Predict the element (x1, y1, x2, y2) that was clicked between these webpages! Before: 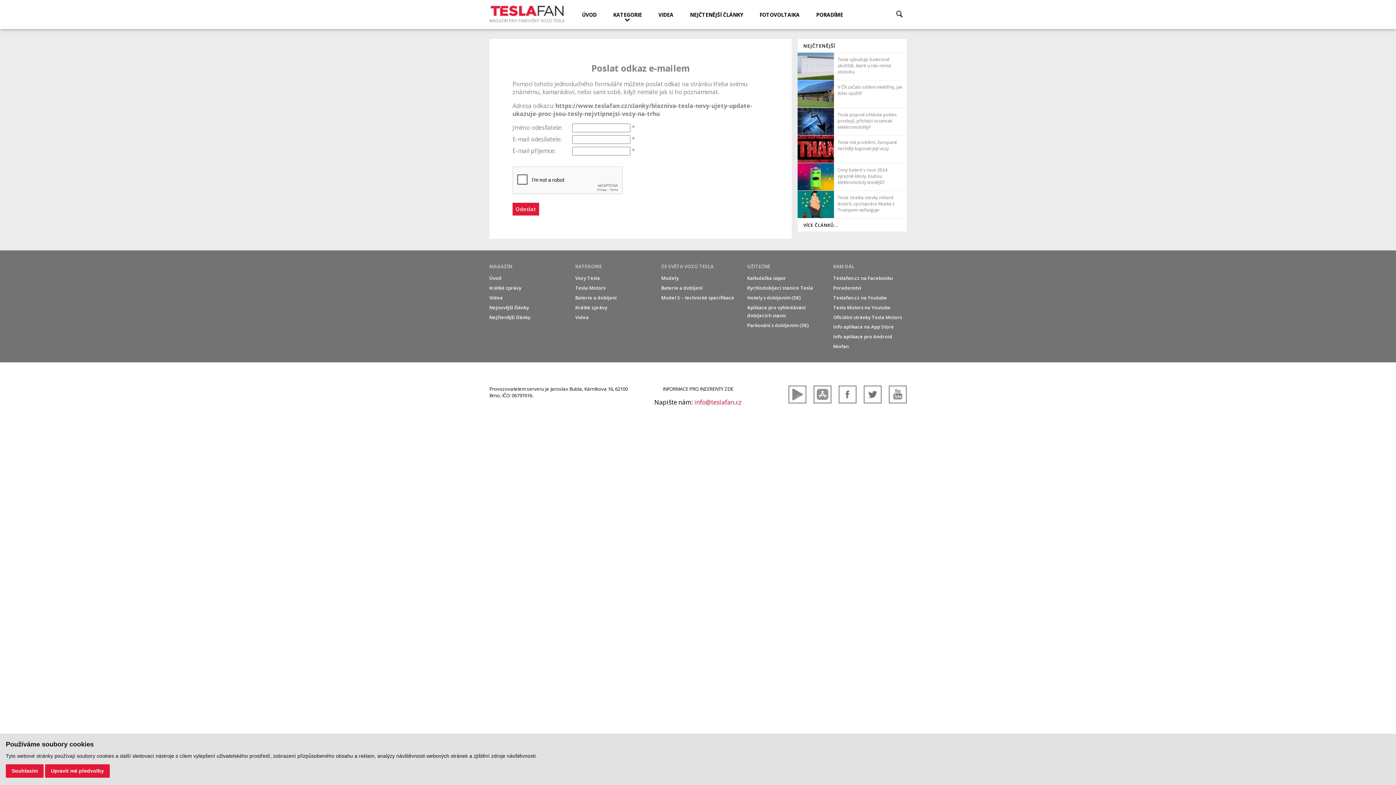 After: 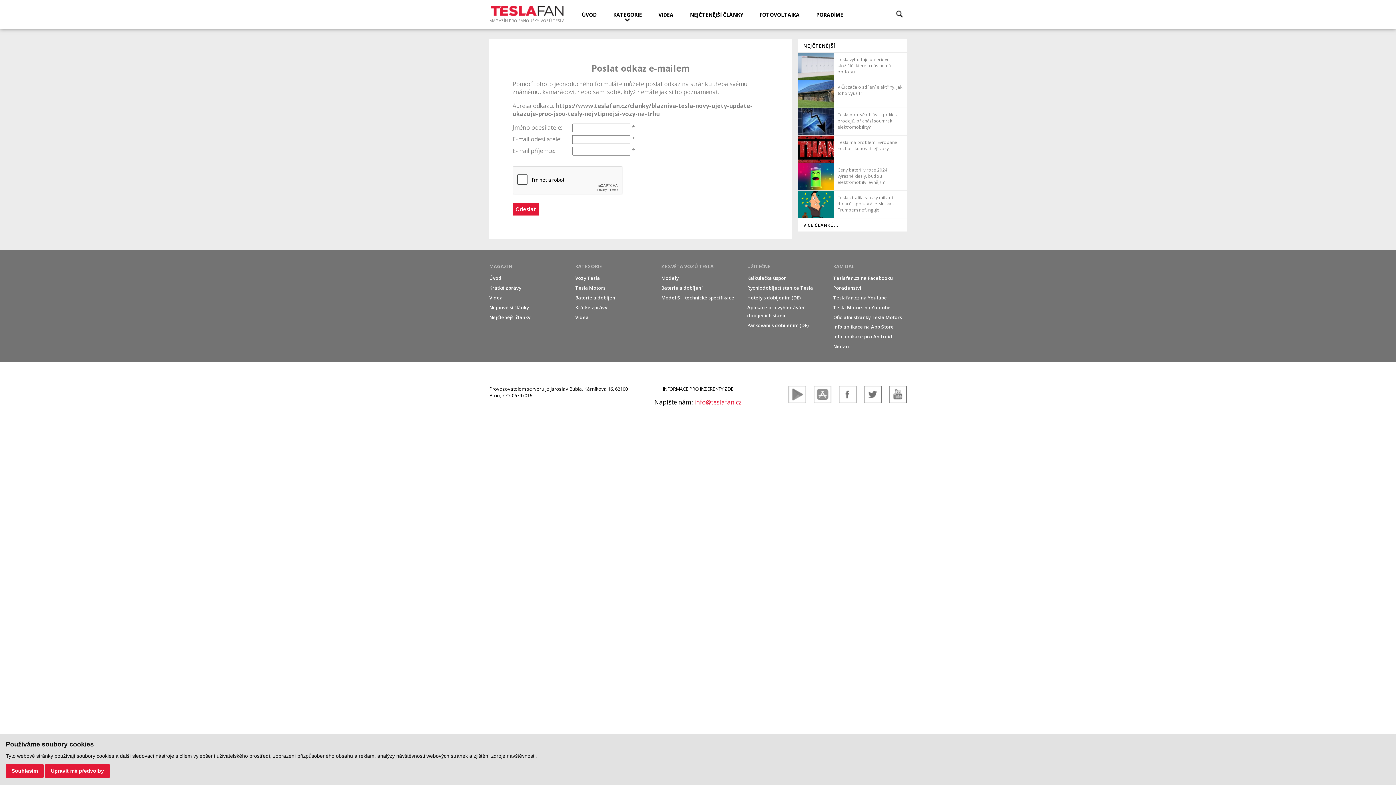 Action: bbox: (747, 294, 800, 301) label: Hotely s dobíjením (DE)